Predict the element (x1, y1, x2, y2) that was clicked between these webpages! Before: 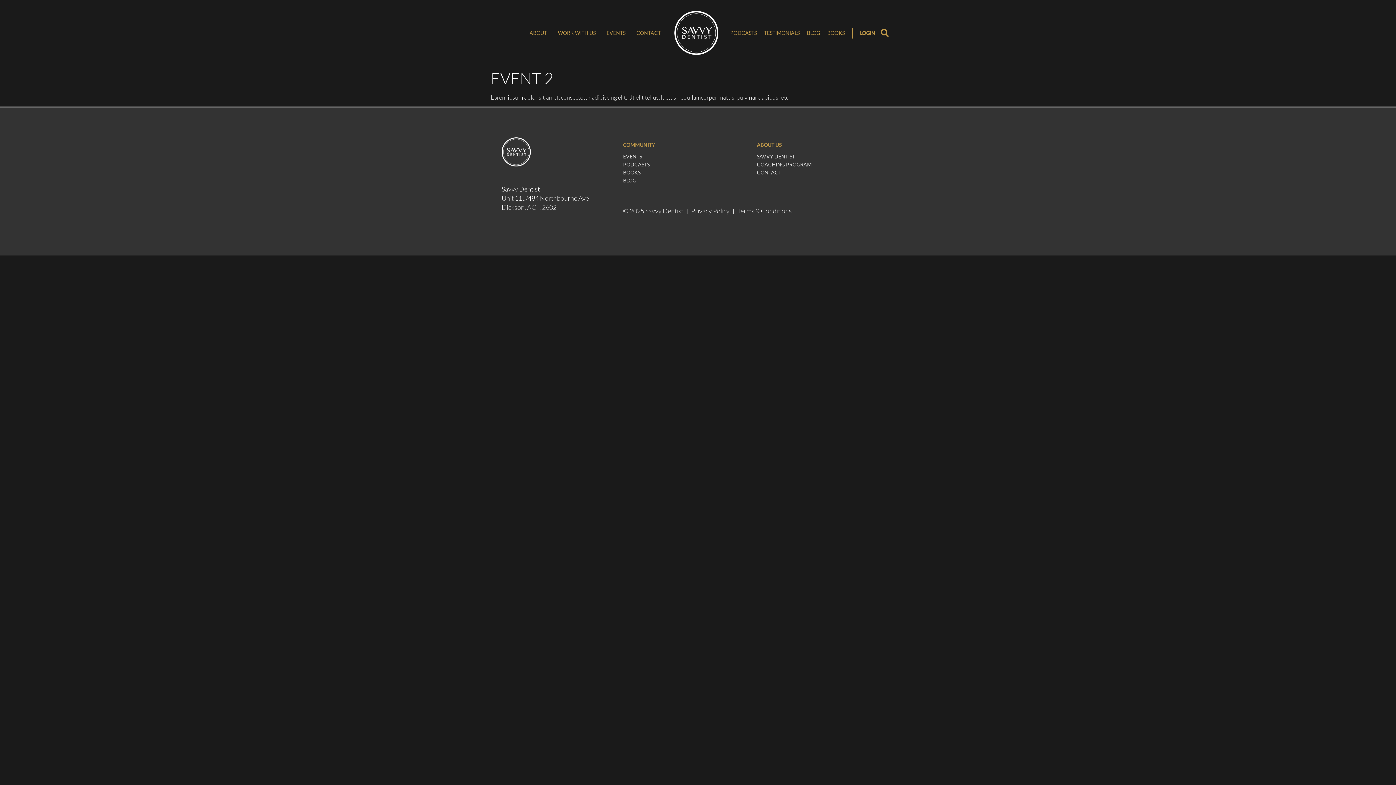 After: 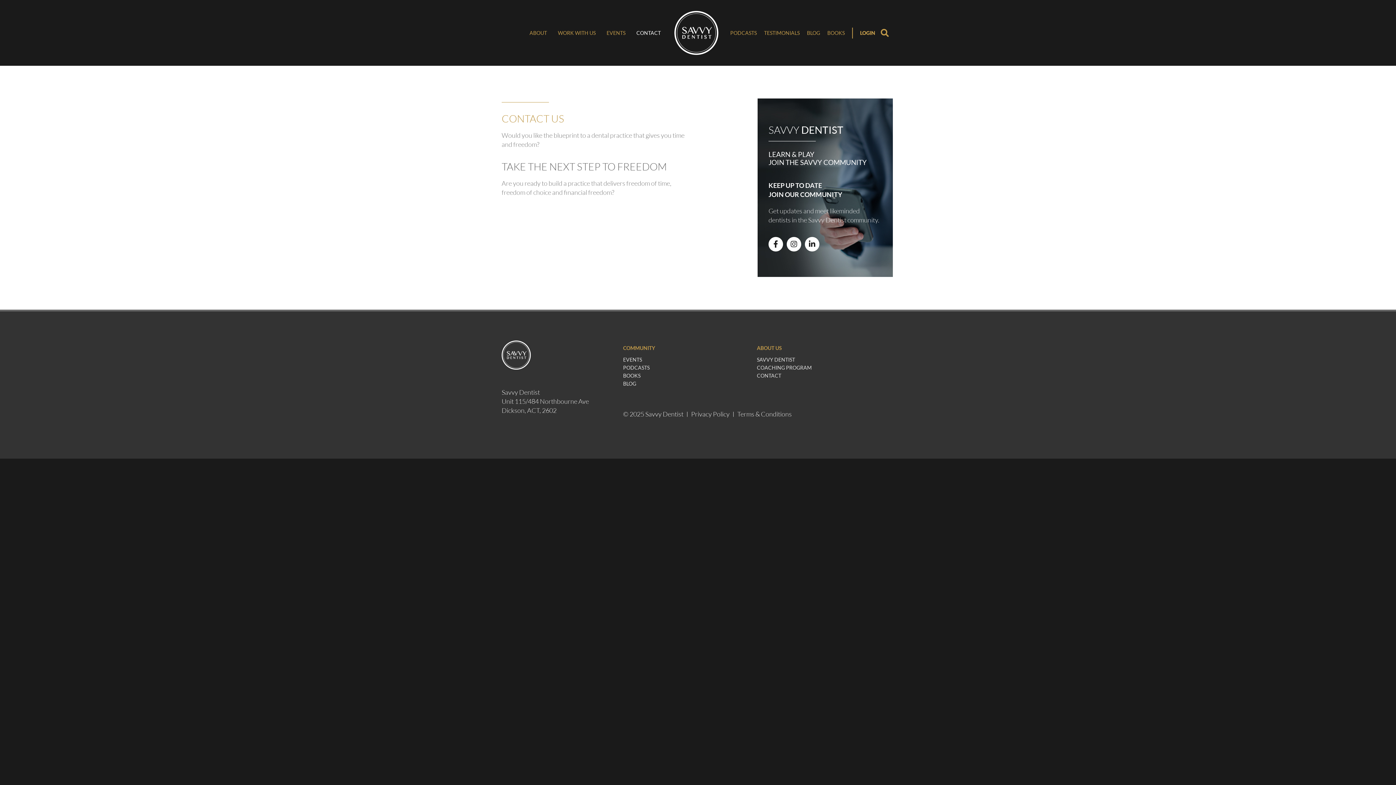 Action: label: CONTACT bbox: (757, 168, 890, 176)